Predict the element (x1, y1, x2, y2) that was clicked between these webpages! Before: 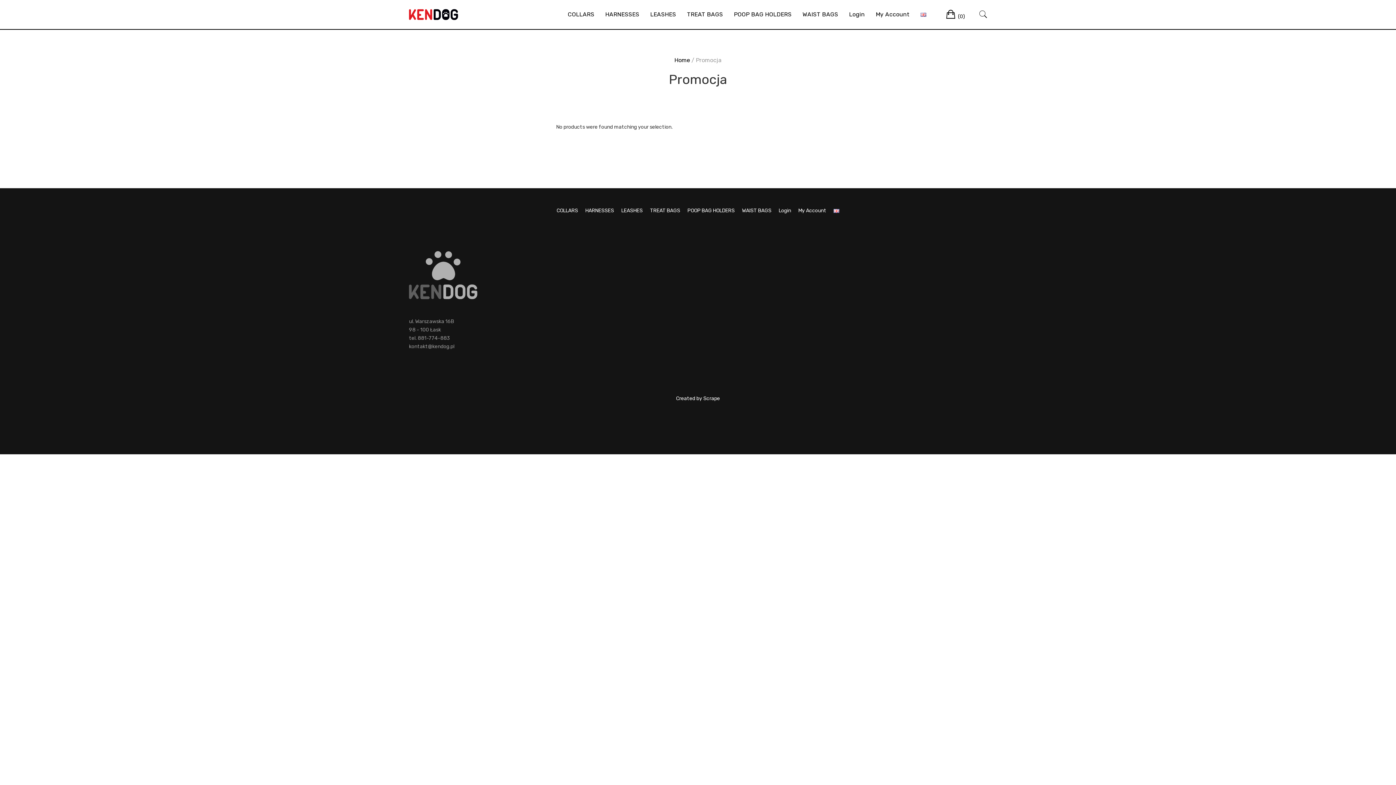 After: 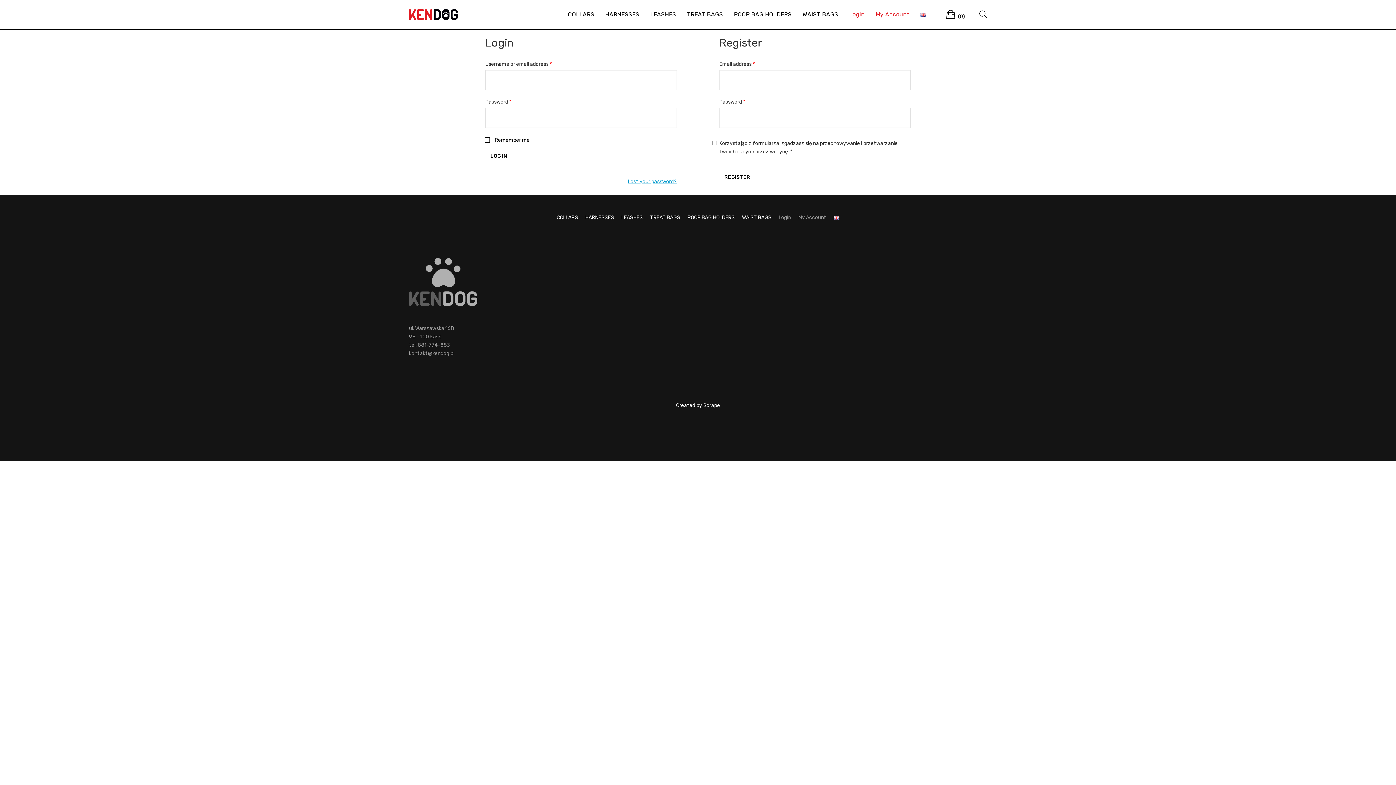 Action: label: My Account bbox: (798, 207, 826, 213)